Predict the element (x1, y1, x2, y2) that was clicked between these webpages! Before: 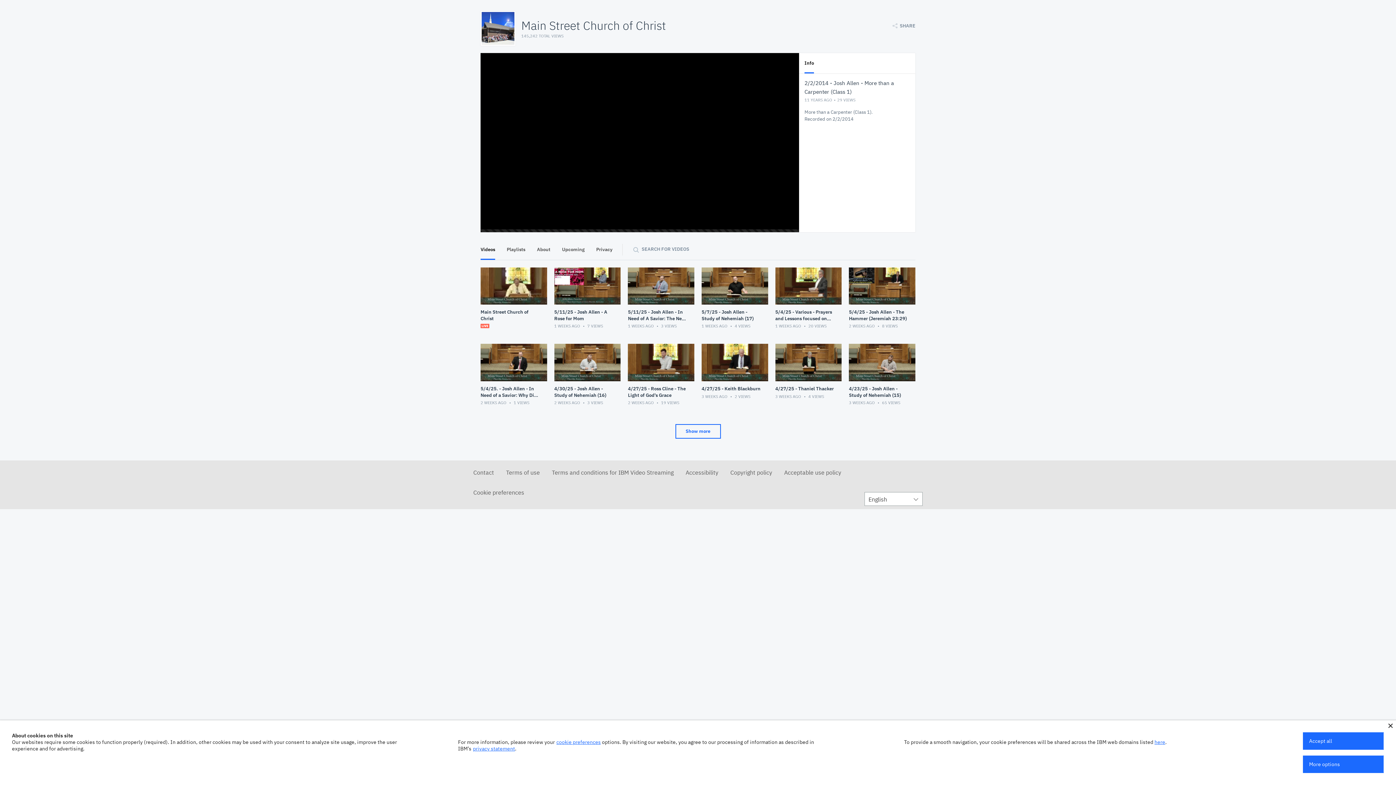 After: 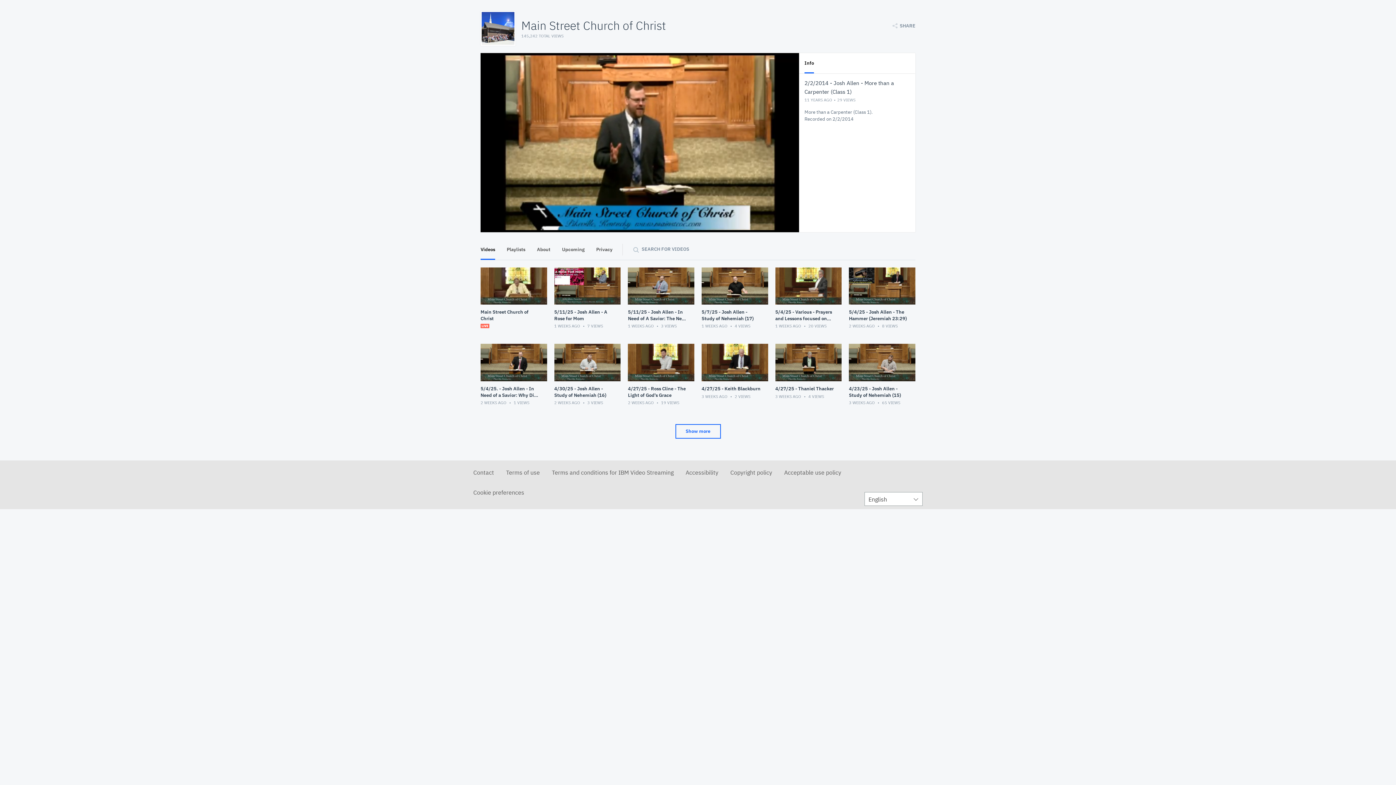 Action: bbox: (1303, 732, 1384, 750) label: Accept all